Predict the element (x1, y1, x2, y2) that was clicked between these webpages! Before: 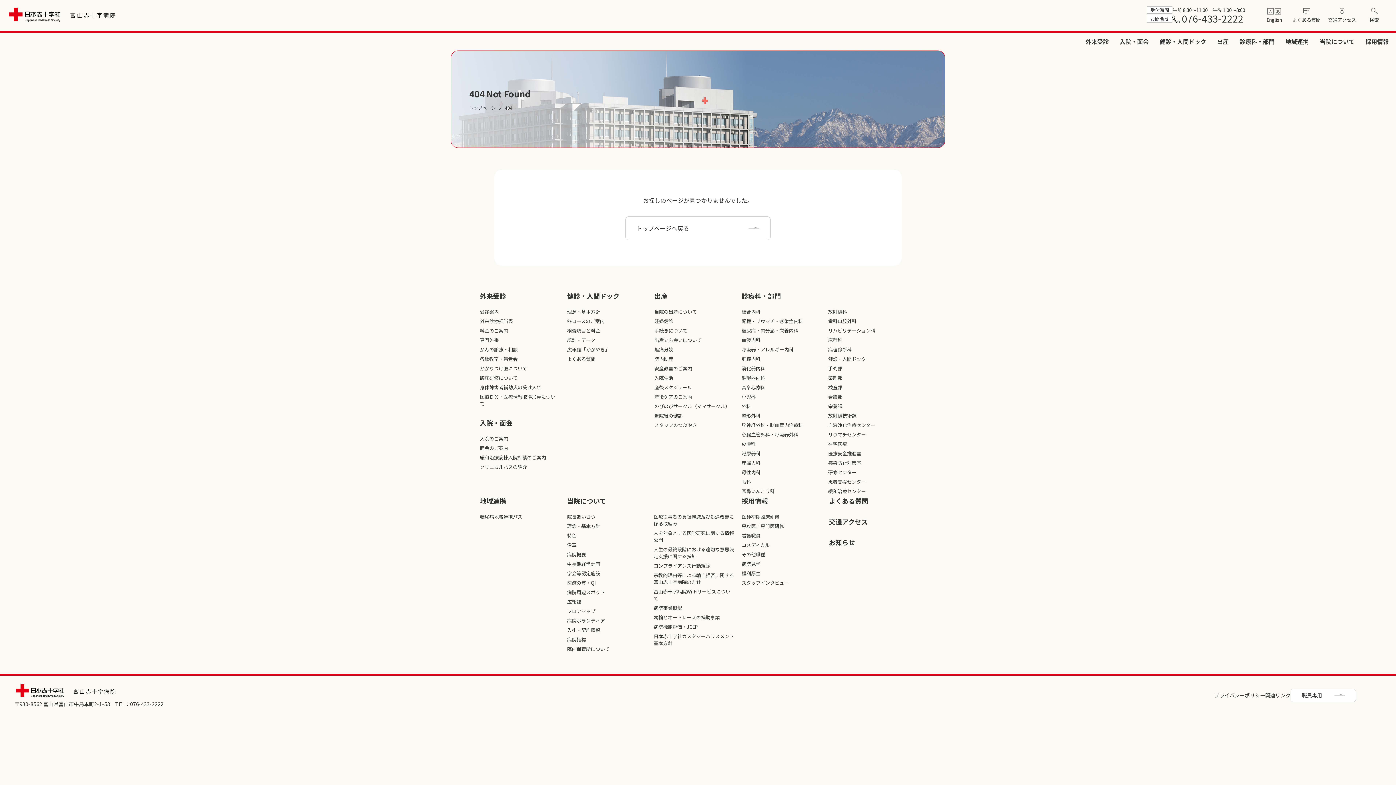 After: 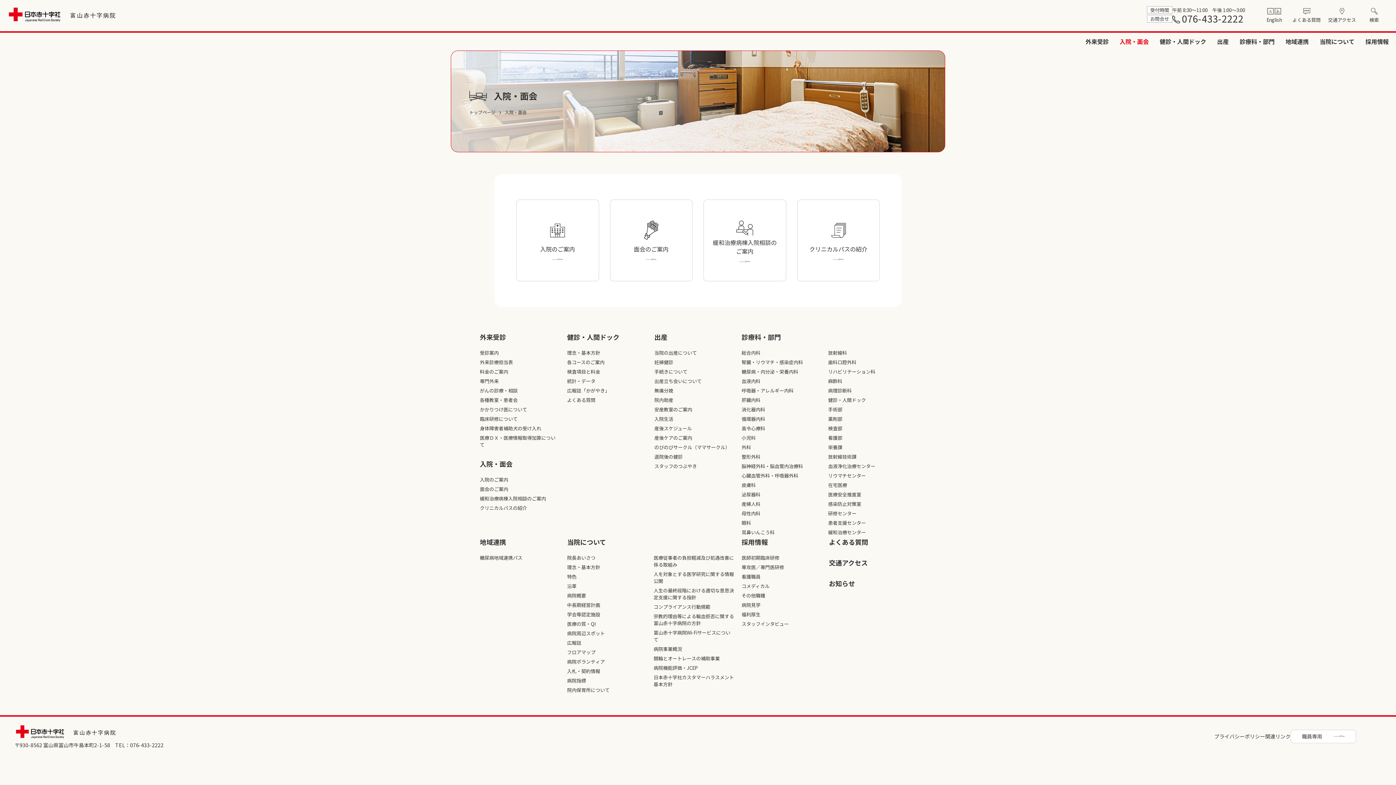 Action: label: 入院・面会 bbox: (1120, 37, 1149, 50)